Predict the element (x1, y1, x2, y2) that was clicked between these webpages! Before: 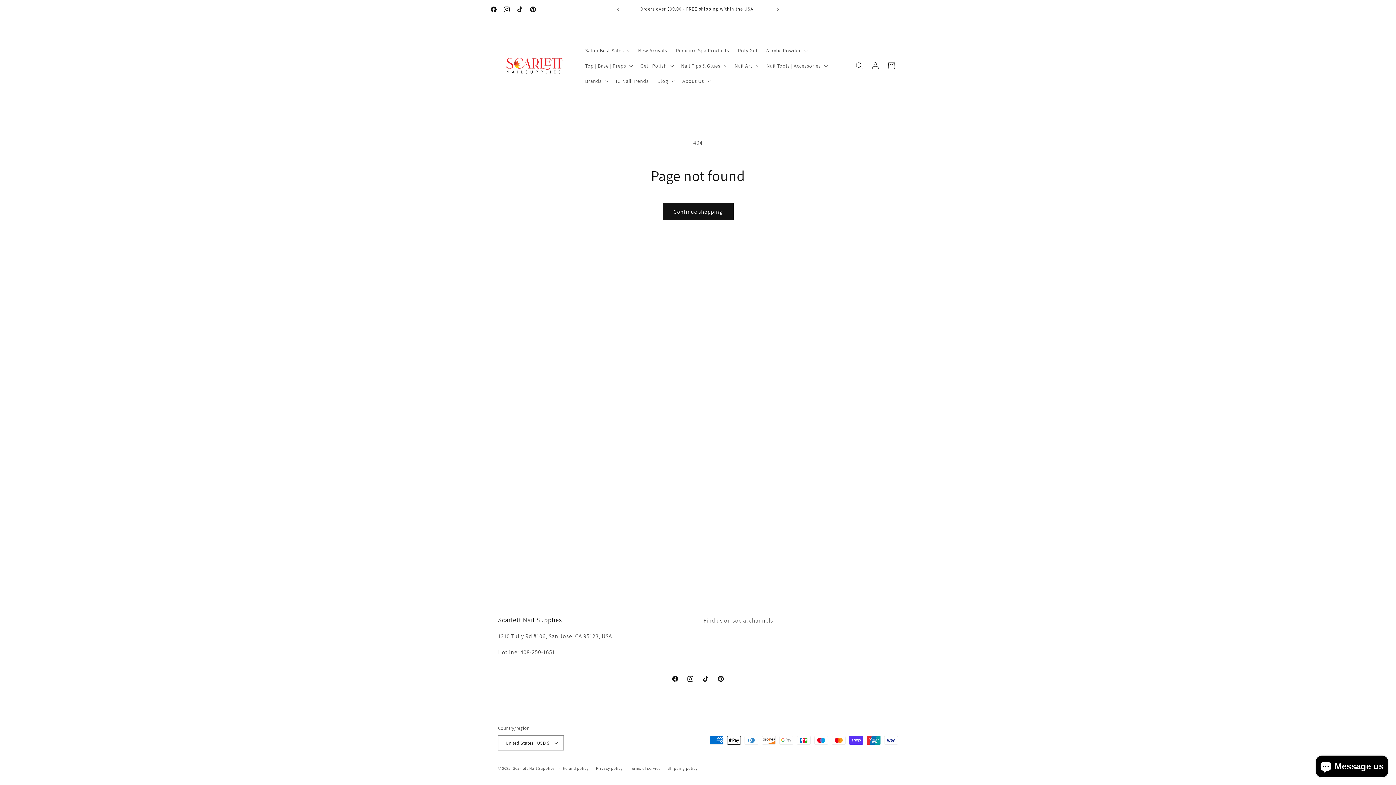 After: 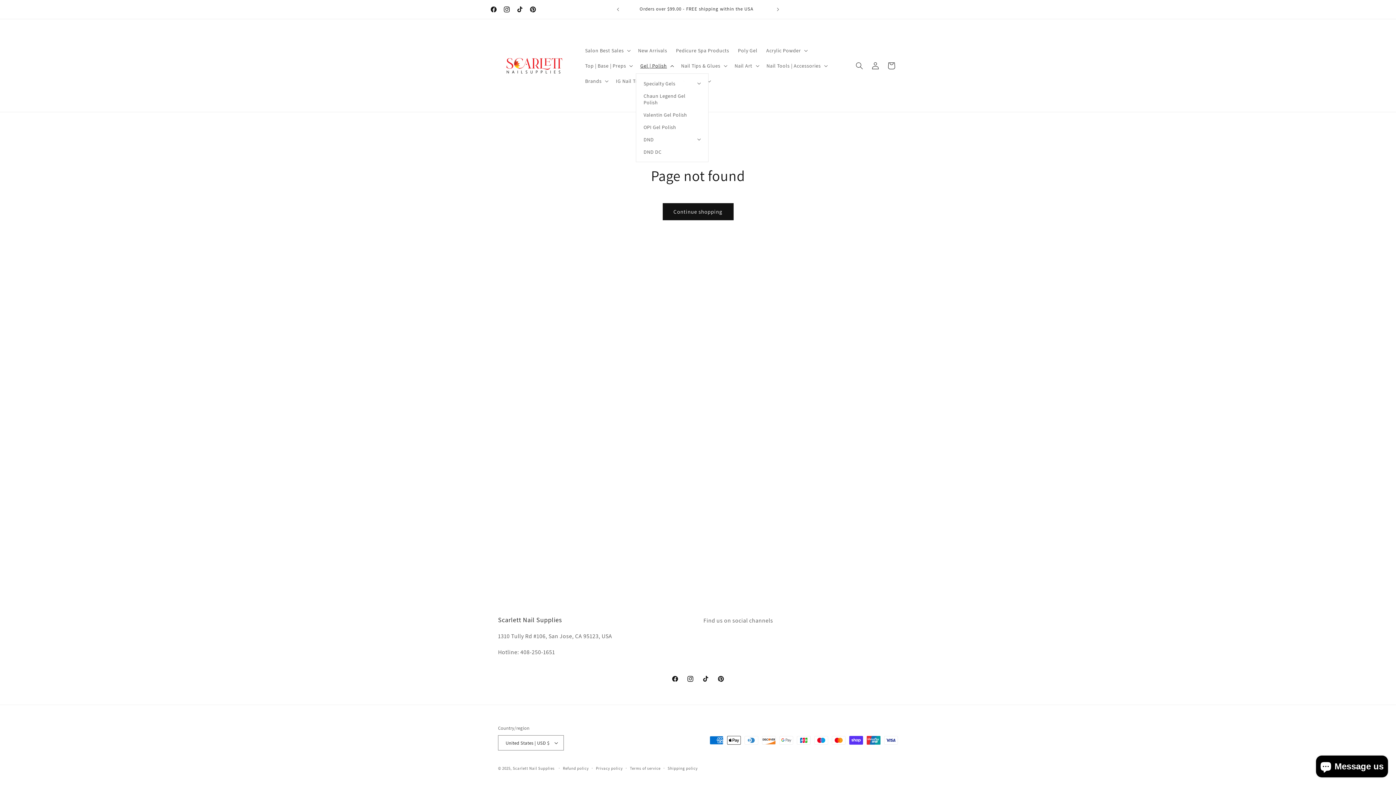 Action: label: Gel | Polish bbox: (636, 58, 676, 73)